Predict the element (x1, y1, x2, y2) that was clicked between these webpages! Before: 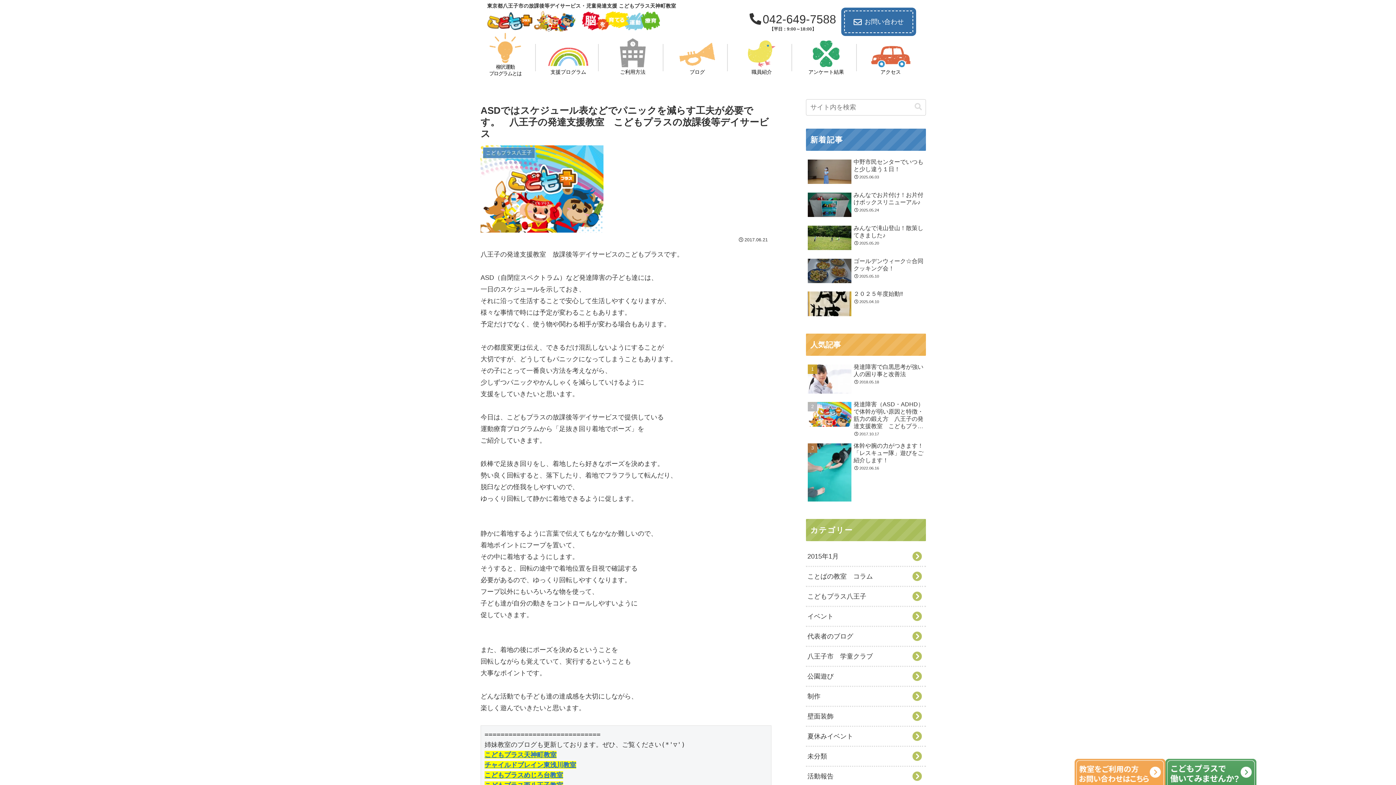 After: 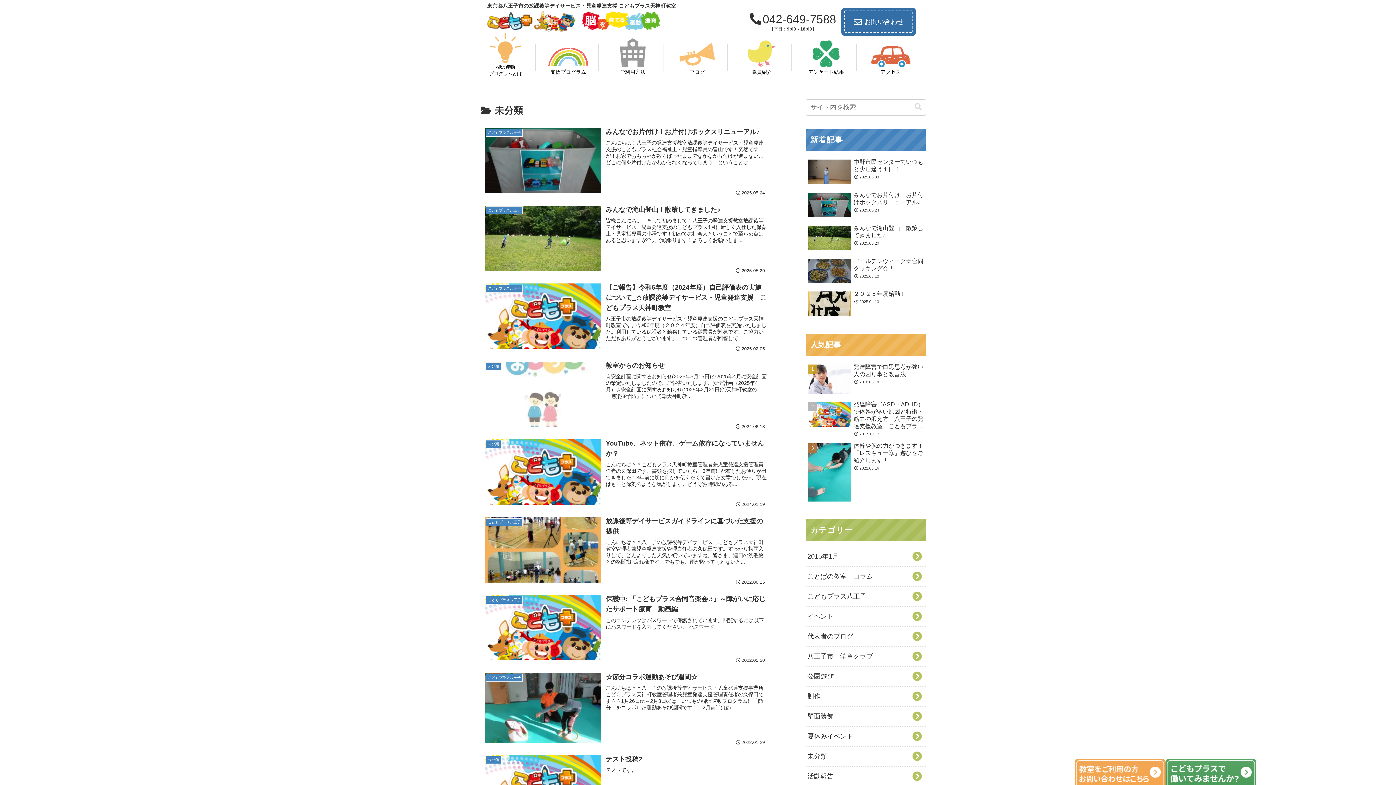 Action: label: 未分類 bbox: (806, 747, 926, 766)